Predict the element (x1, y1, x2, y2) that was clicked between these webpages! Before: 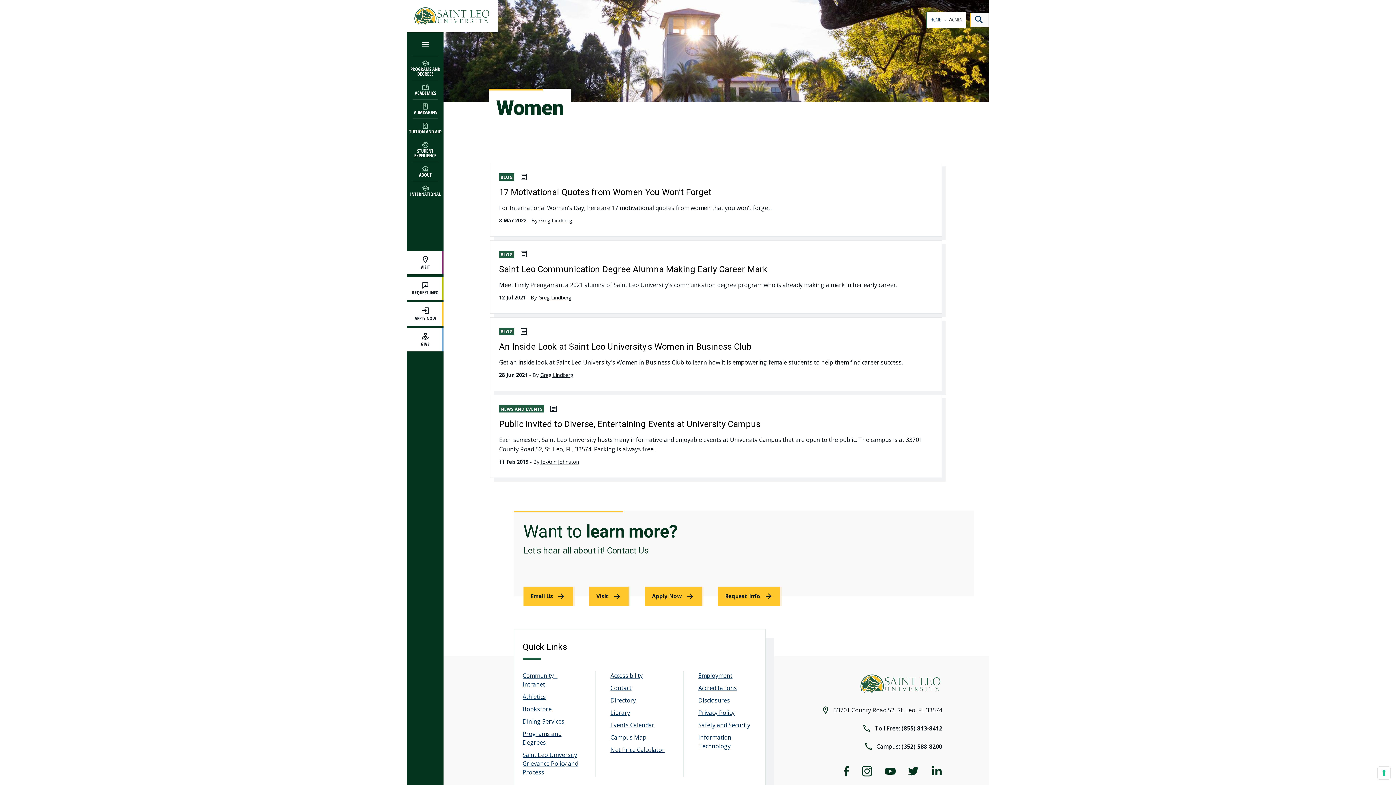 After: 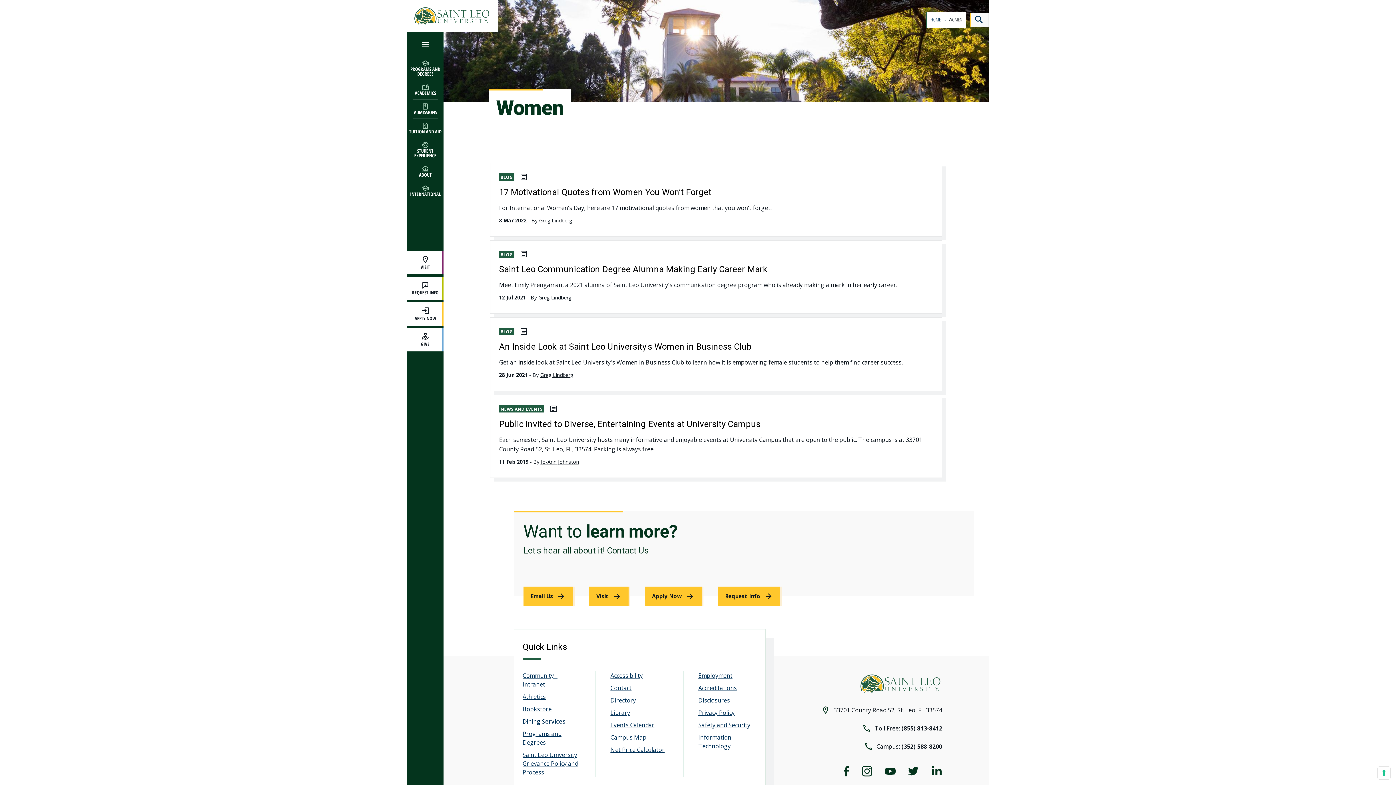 Action: label: Dining Services bbox: (522, 717, 564, 725)